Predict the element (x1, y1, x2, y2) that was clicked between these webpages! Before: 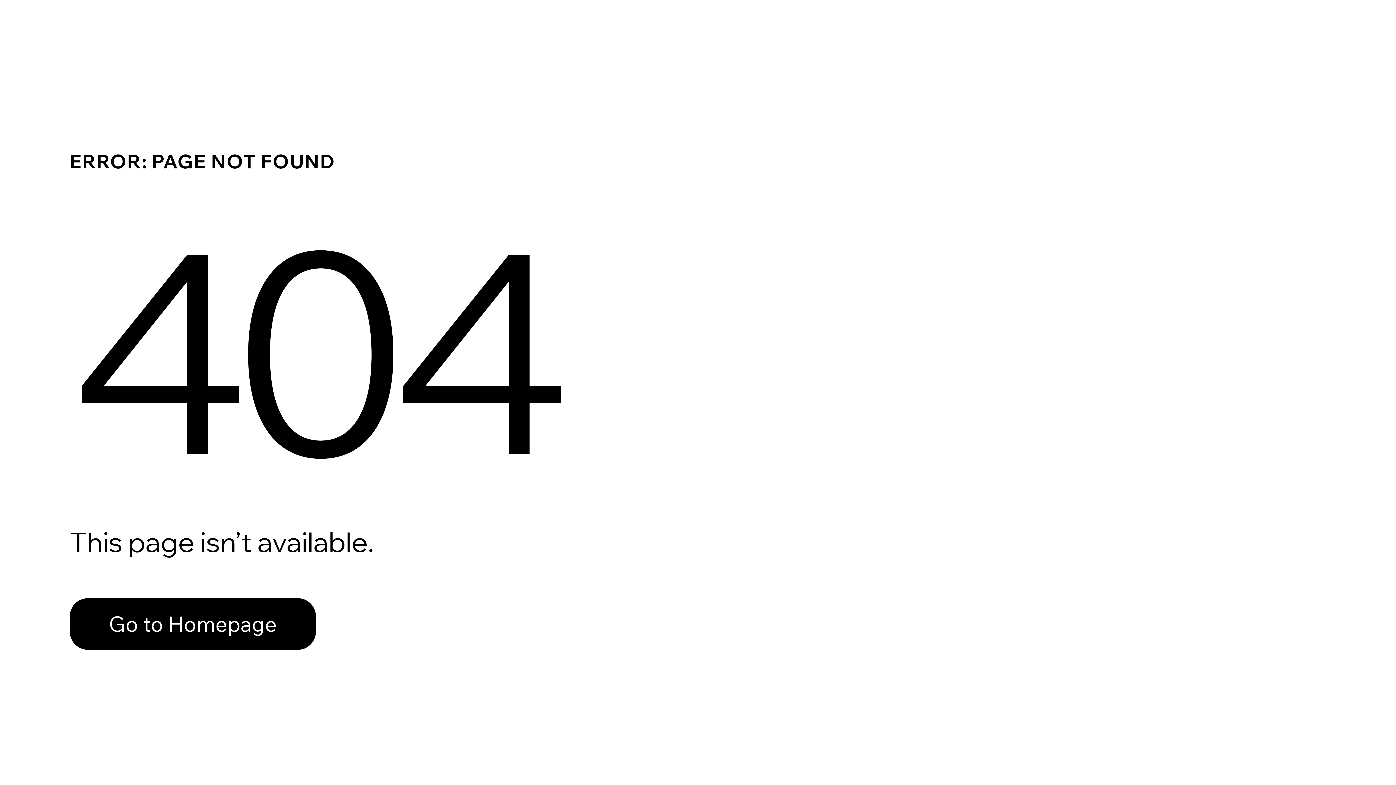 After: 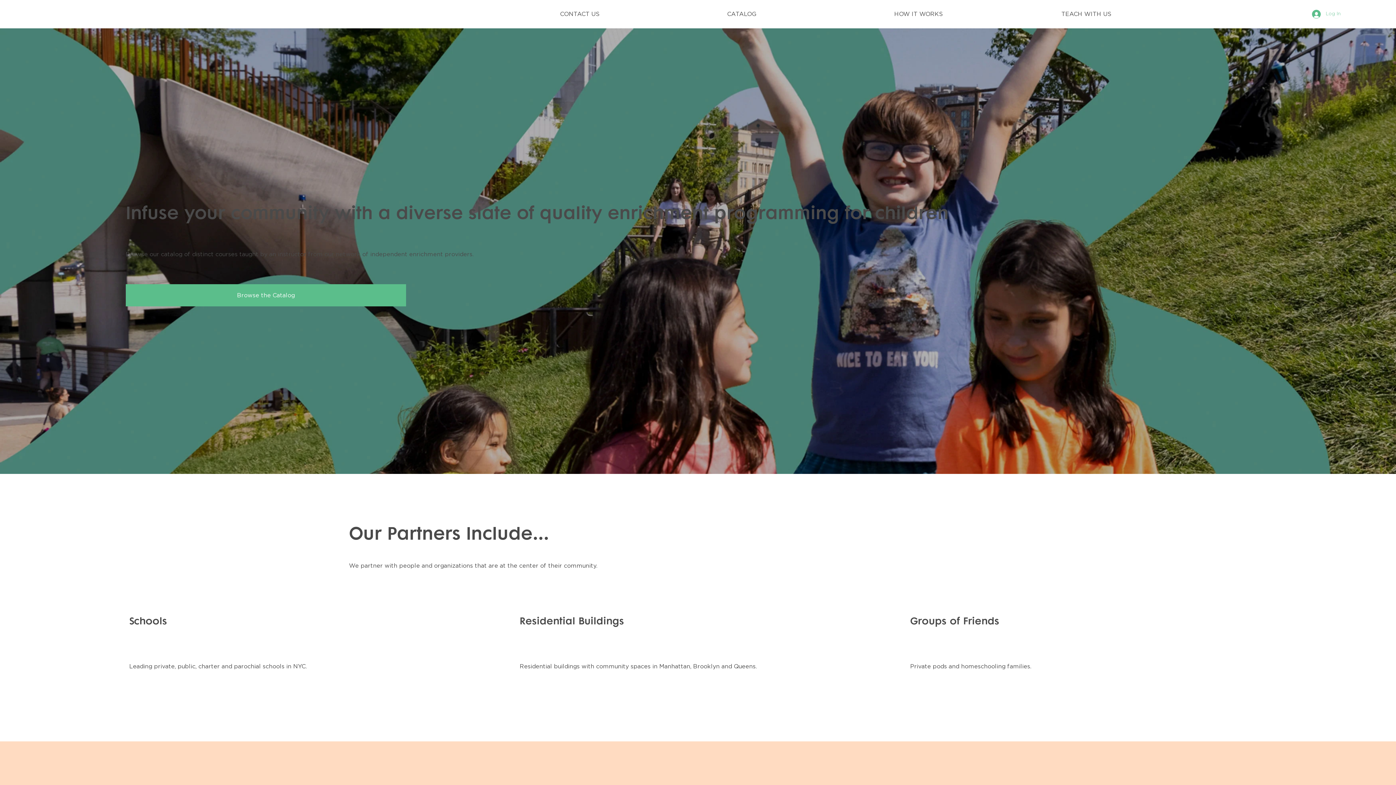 Action: label: Go to Homepage bbox: (69, 582, 768, 659)